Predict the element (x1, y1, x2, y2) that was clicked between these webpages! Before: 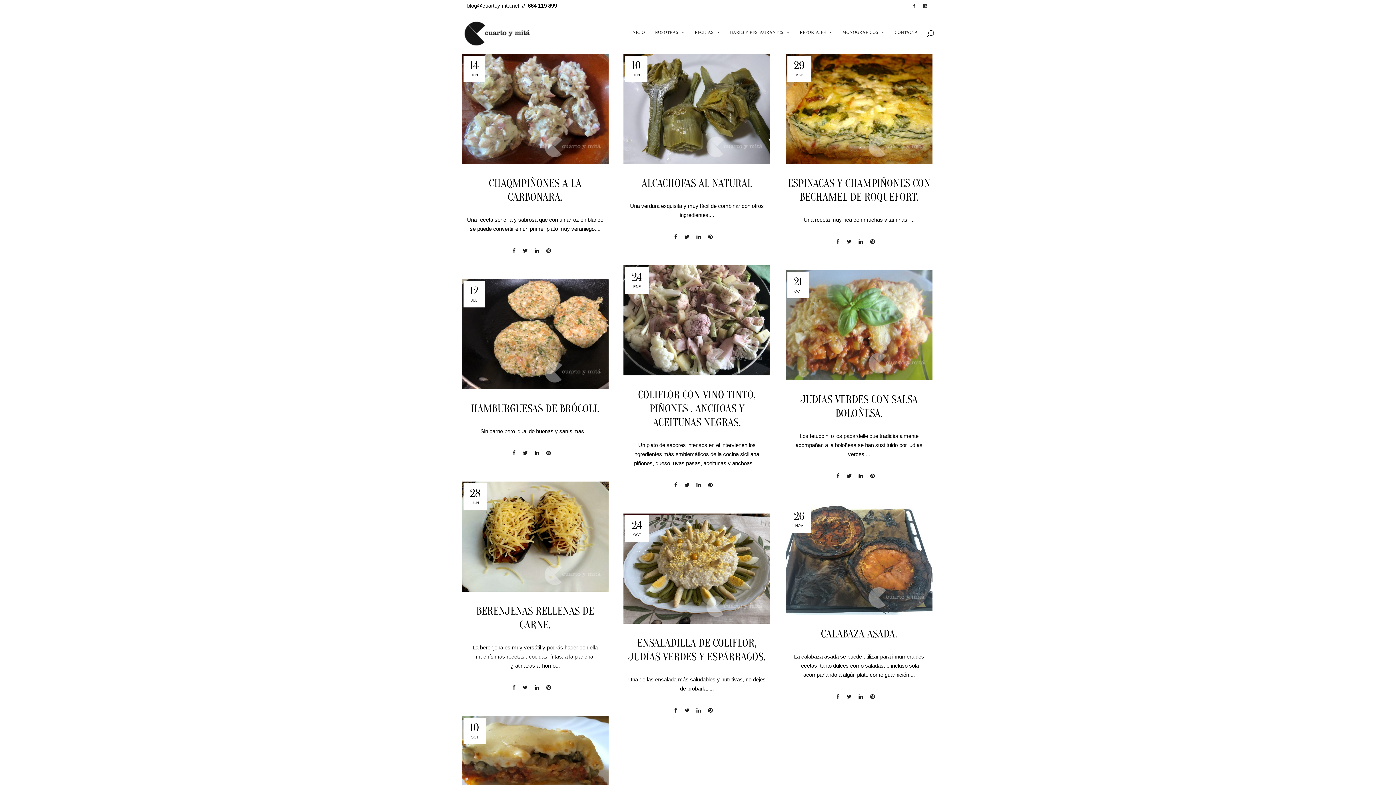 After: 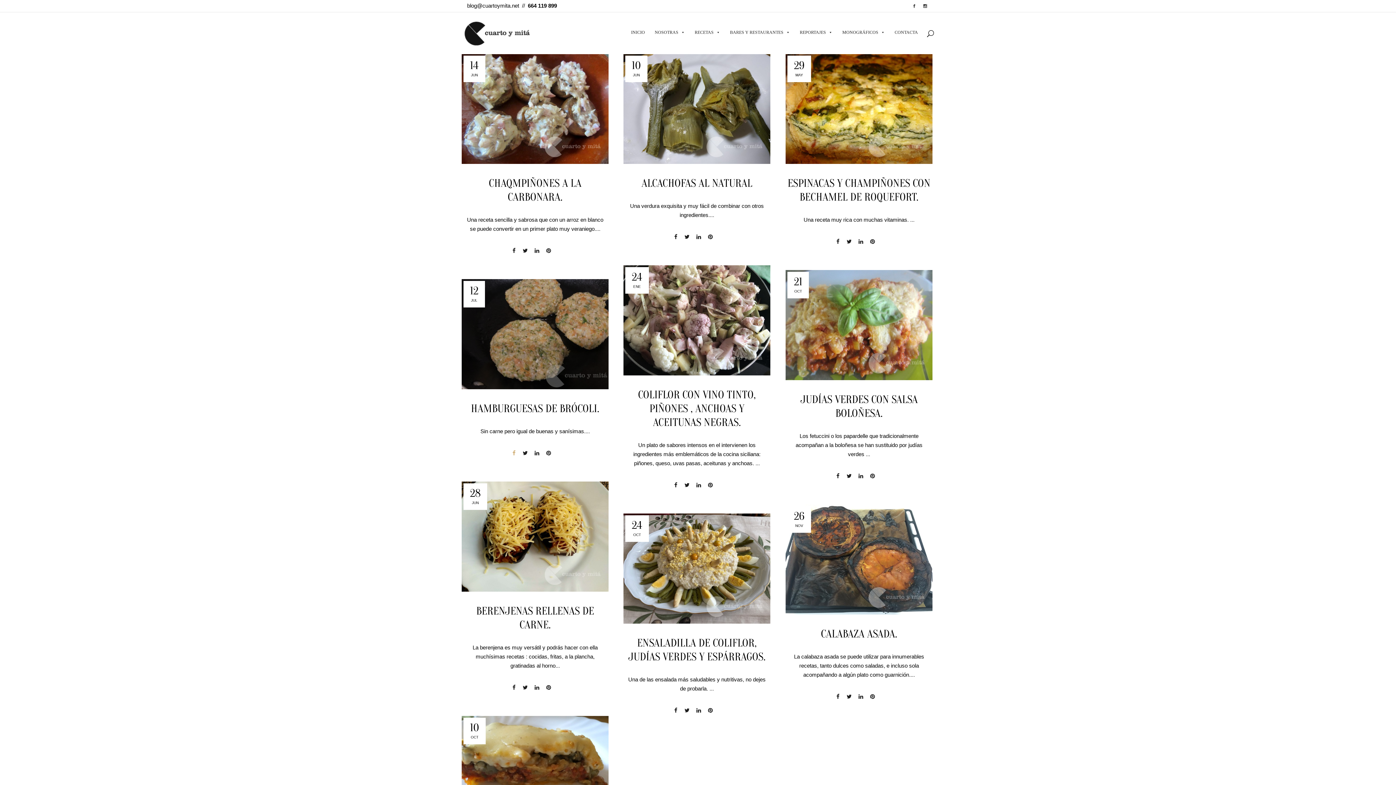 Action: bbox: (512, 450, 515, 456)